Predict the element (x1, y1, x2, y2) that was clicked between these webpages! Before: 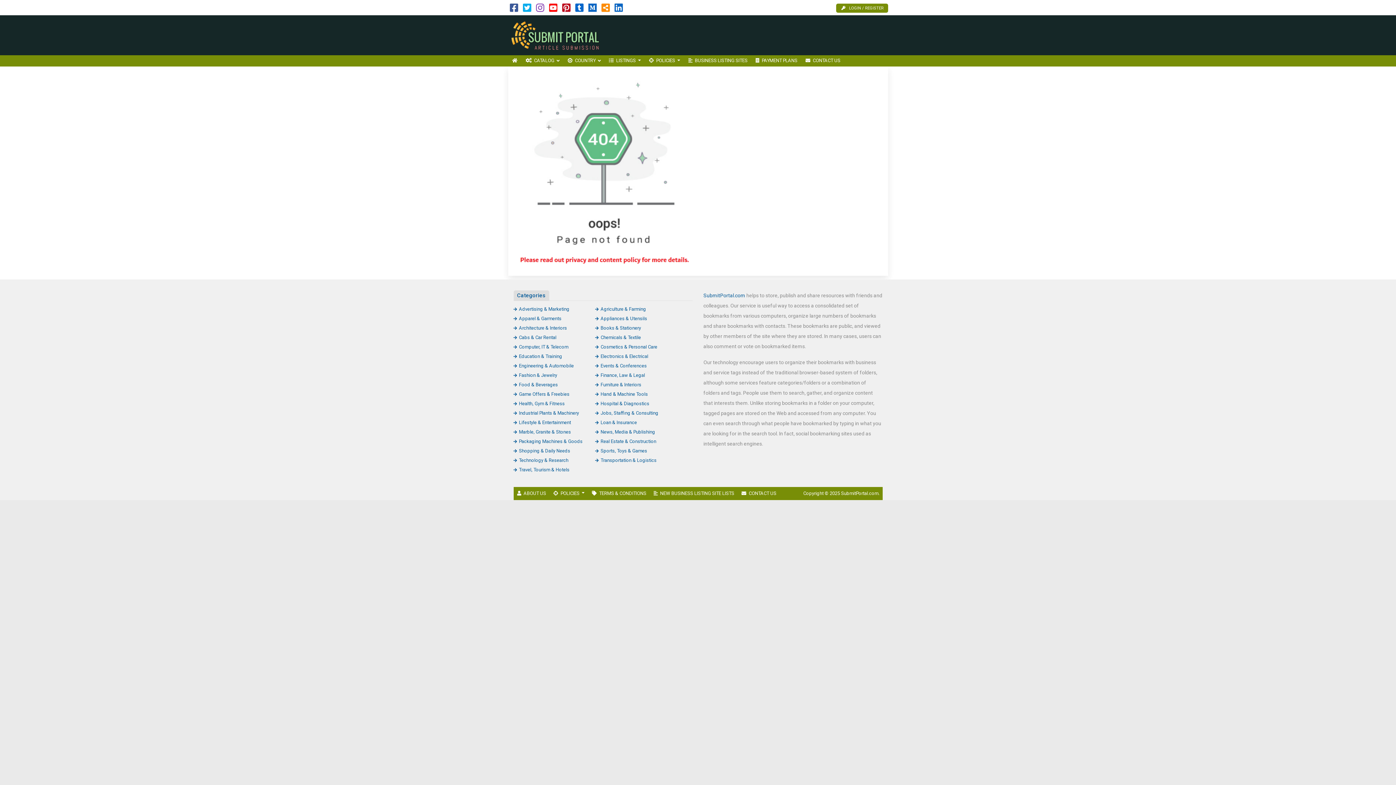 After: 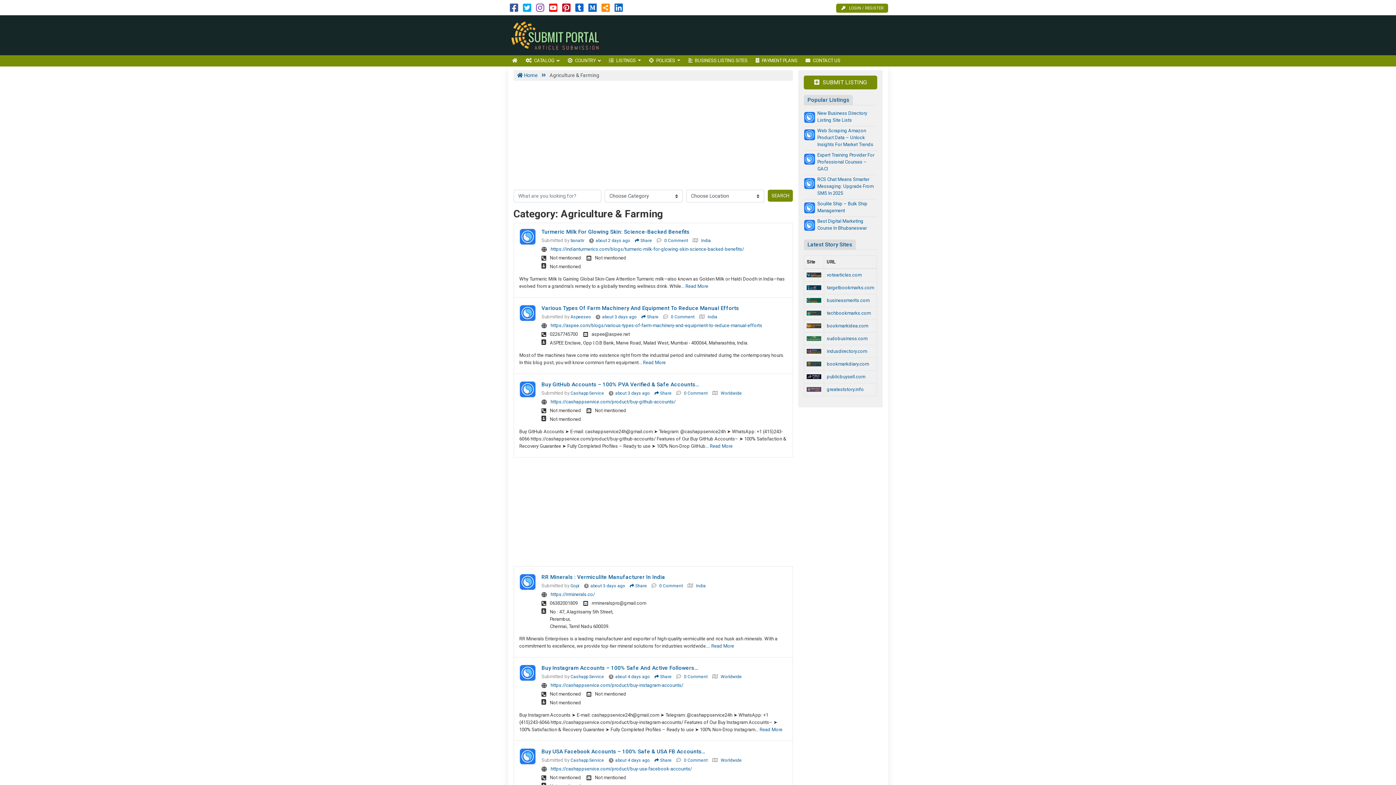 Action: bbox: (595, 306, 646, 311) label: Agriculture & Farming